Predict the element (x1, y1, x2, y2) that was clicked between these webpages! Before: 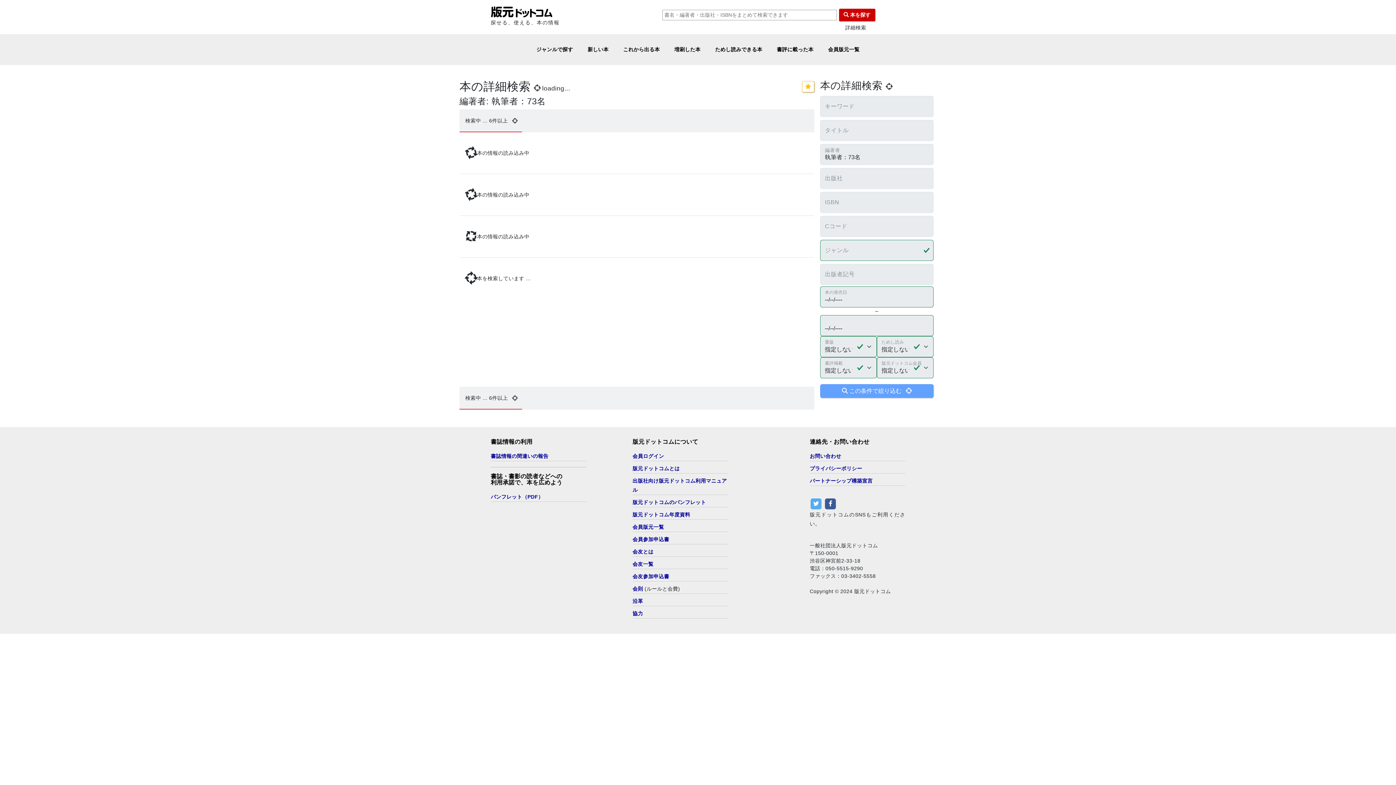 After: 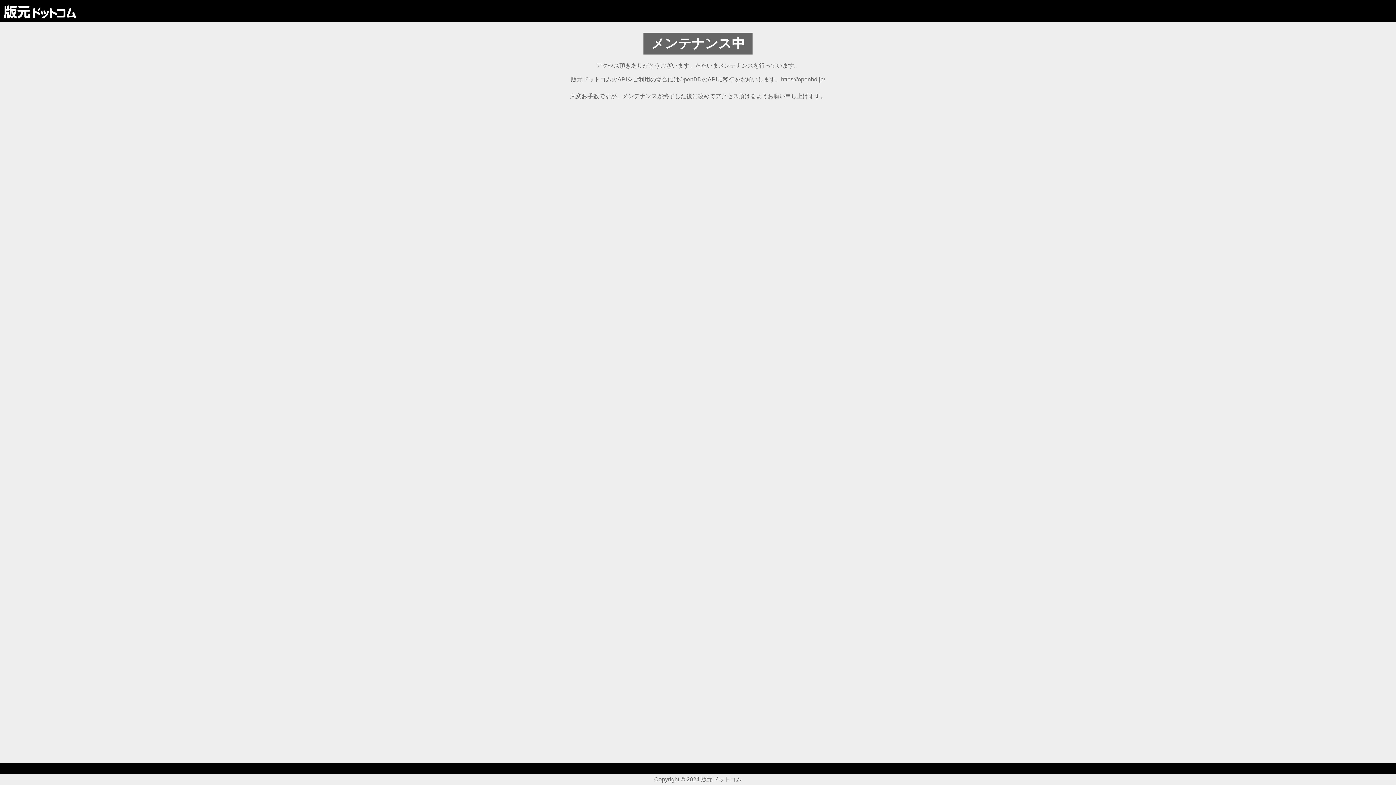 Action: bbox: (632, 499, 706, 505) label: 版元ドットコムのパンフレット